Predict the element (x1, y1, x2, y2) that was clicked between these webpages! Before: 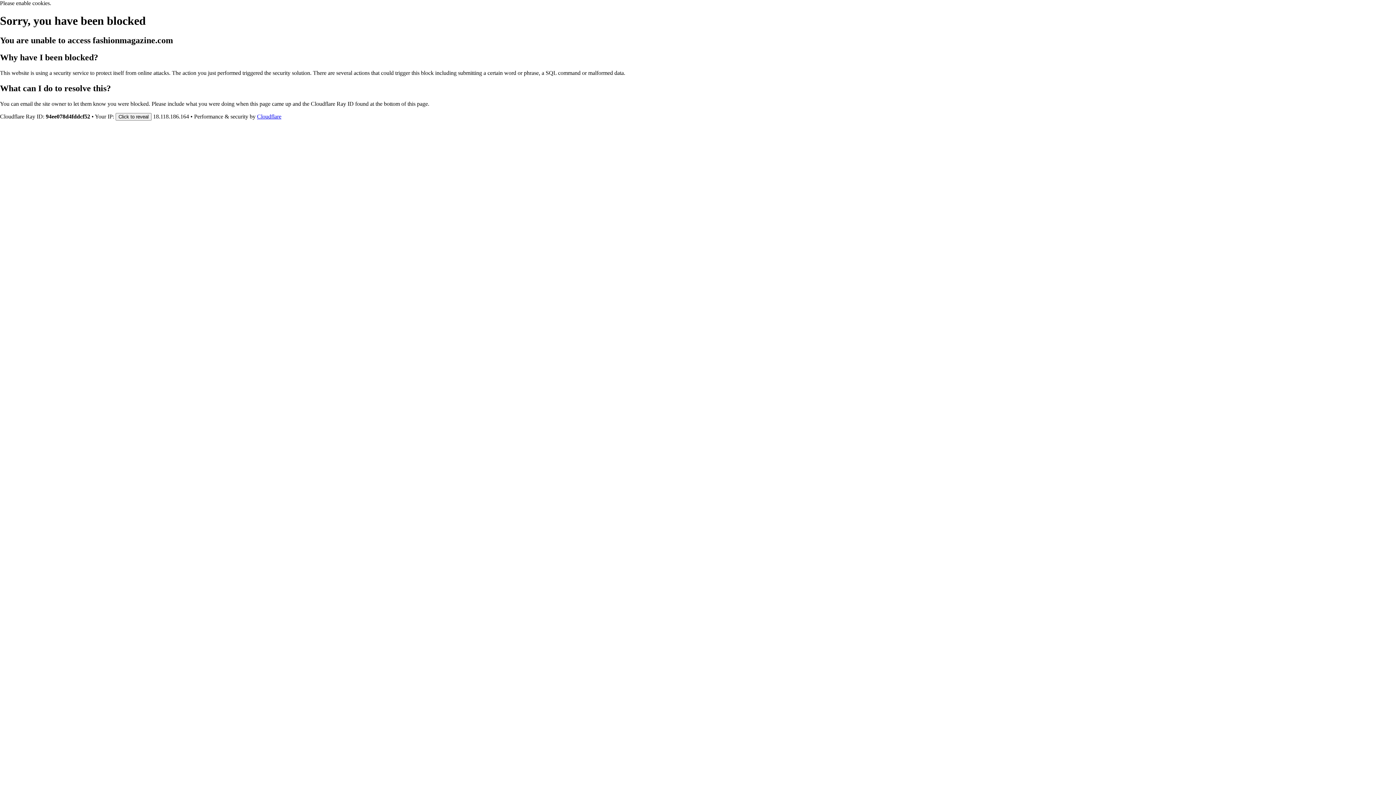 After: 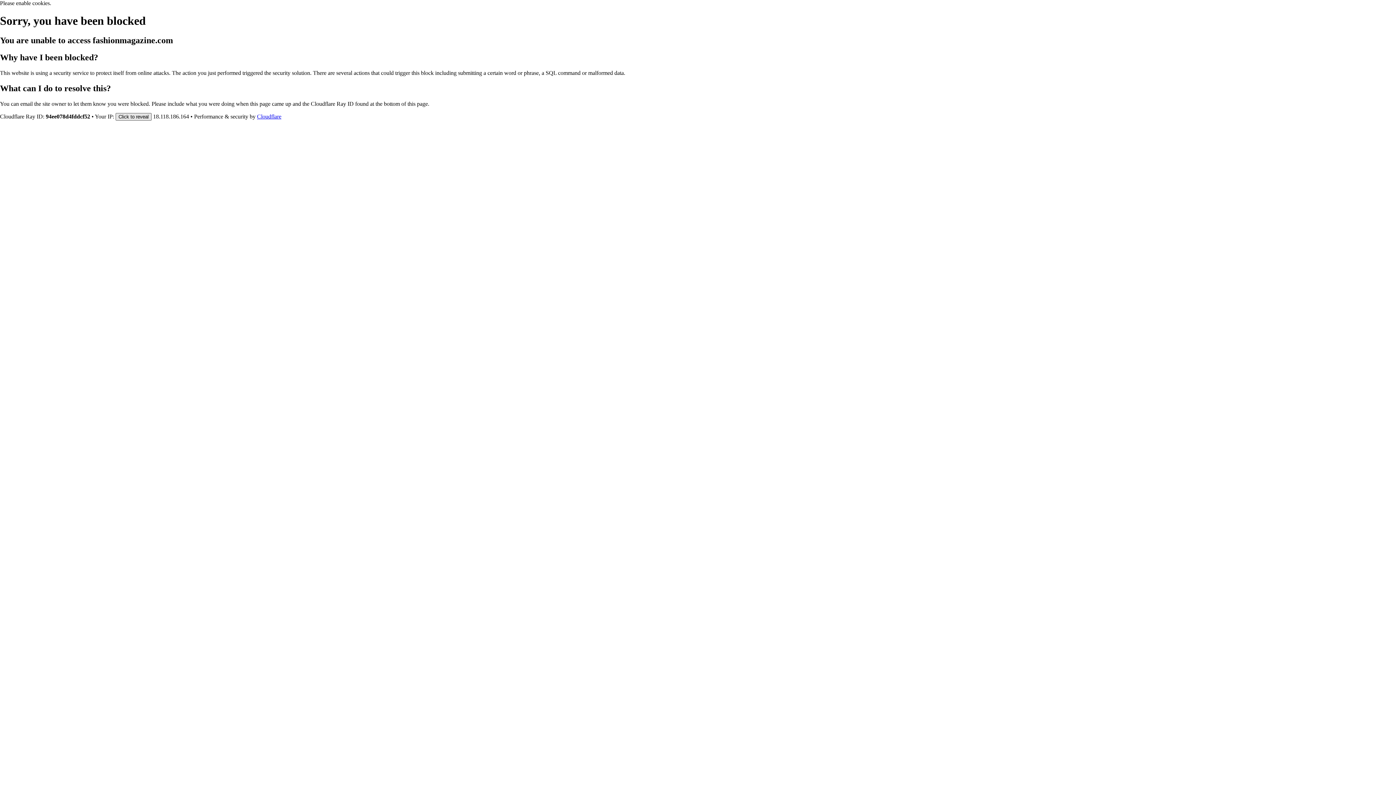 Action: label: Click to reveal bbox: (115, 112, 151, 120)